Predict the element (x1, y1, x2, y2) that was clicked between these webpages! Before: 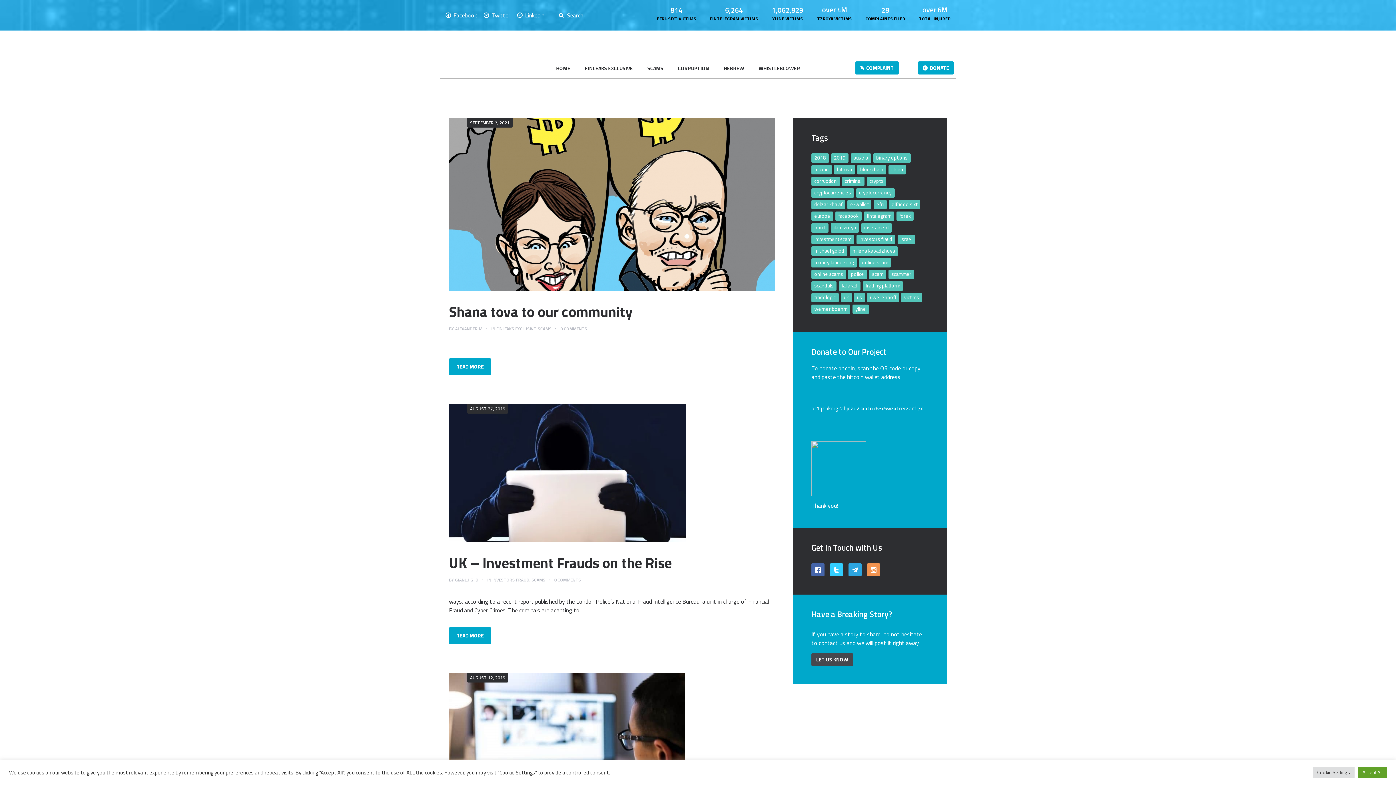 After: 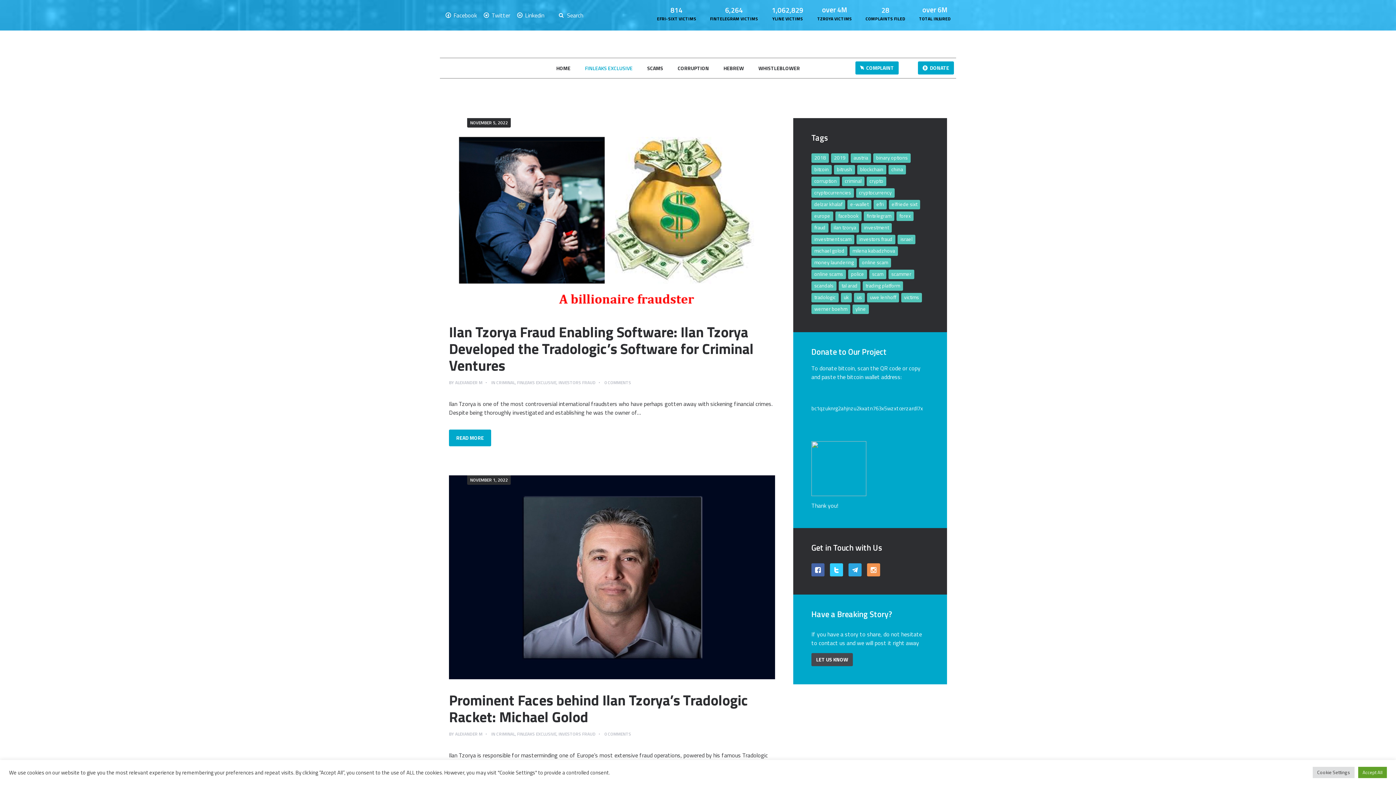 Action: label: FINLEAKS EXCLUSIVE bbox: (577, 61, 640, 75)